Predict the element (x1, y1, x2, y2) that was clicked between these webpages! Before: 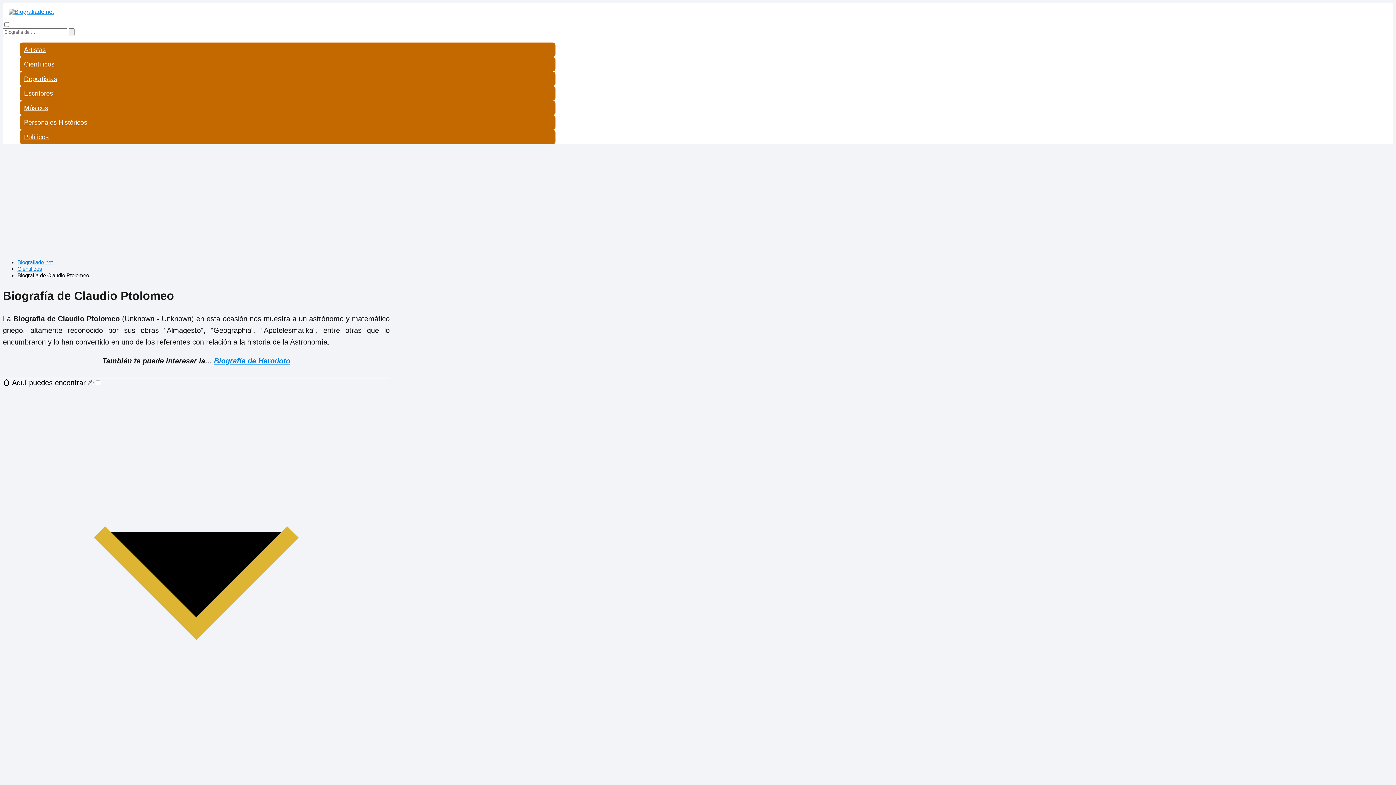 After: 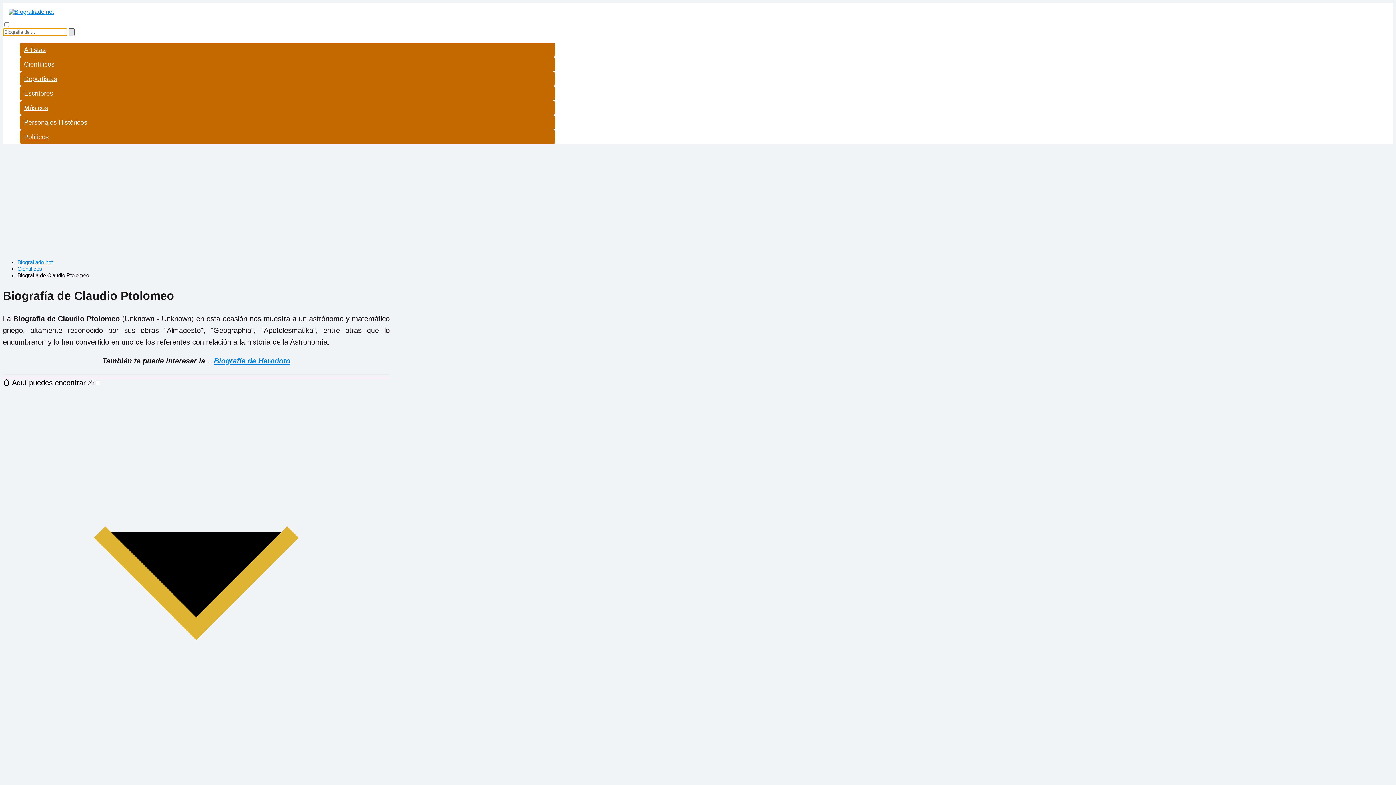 Action: bbox: (68, 28, 74, 36) label: Buscar